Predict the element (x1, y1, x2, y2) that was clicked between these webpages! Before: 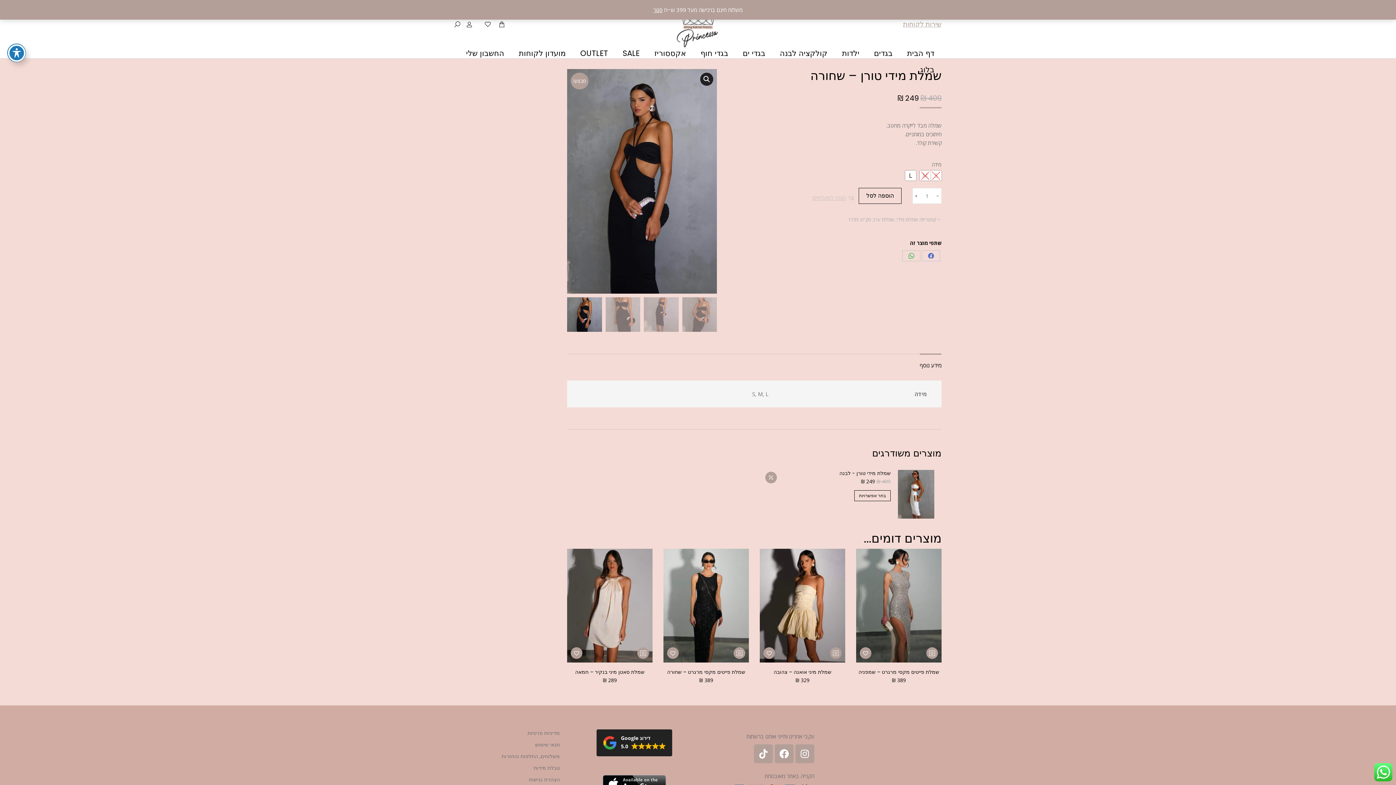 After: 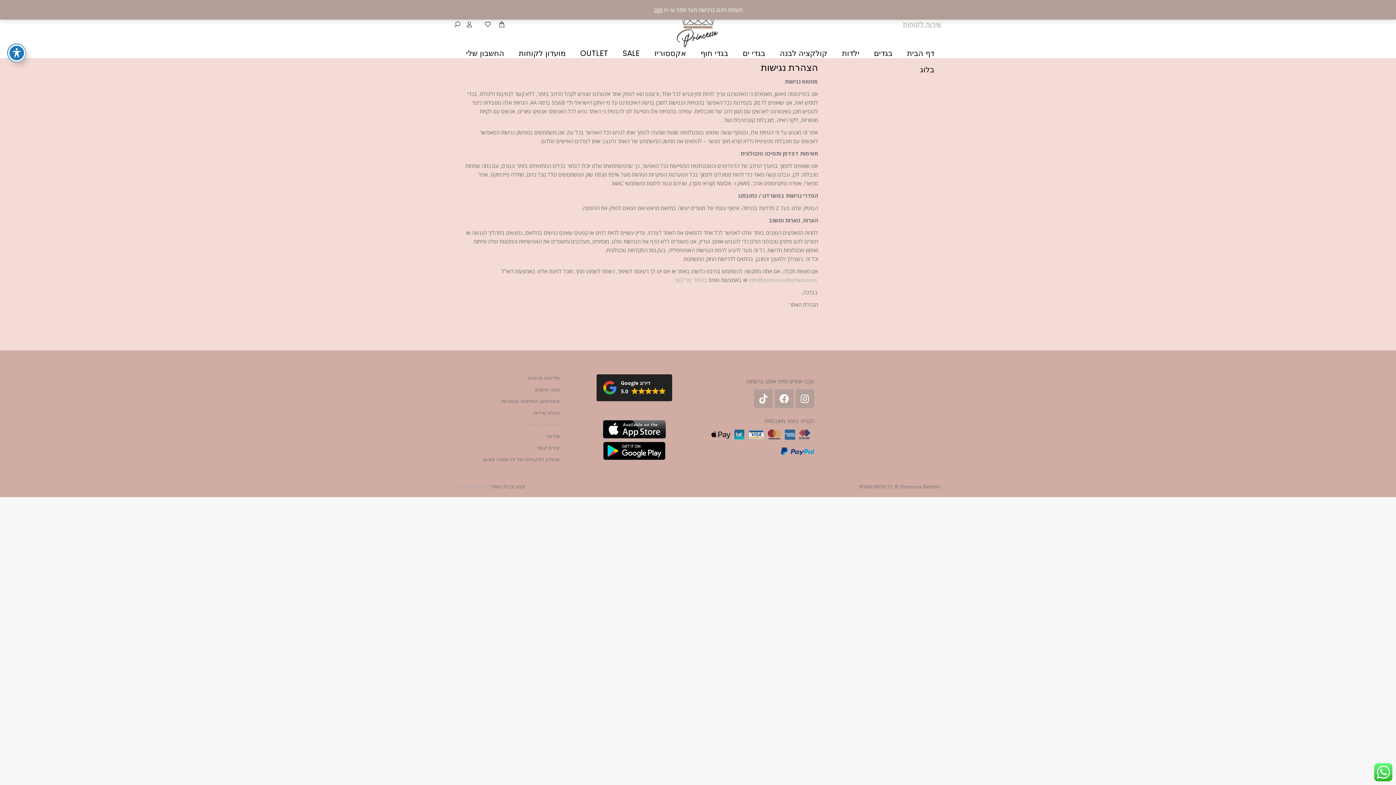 Action: label: הצהרת נגישות bbox: (465, 774, 560, 785)